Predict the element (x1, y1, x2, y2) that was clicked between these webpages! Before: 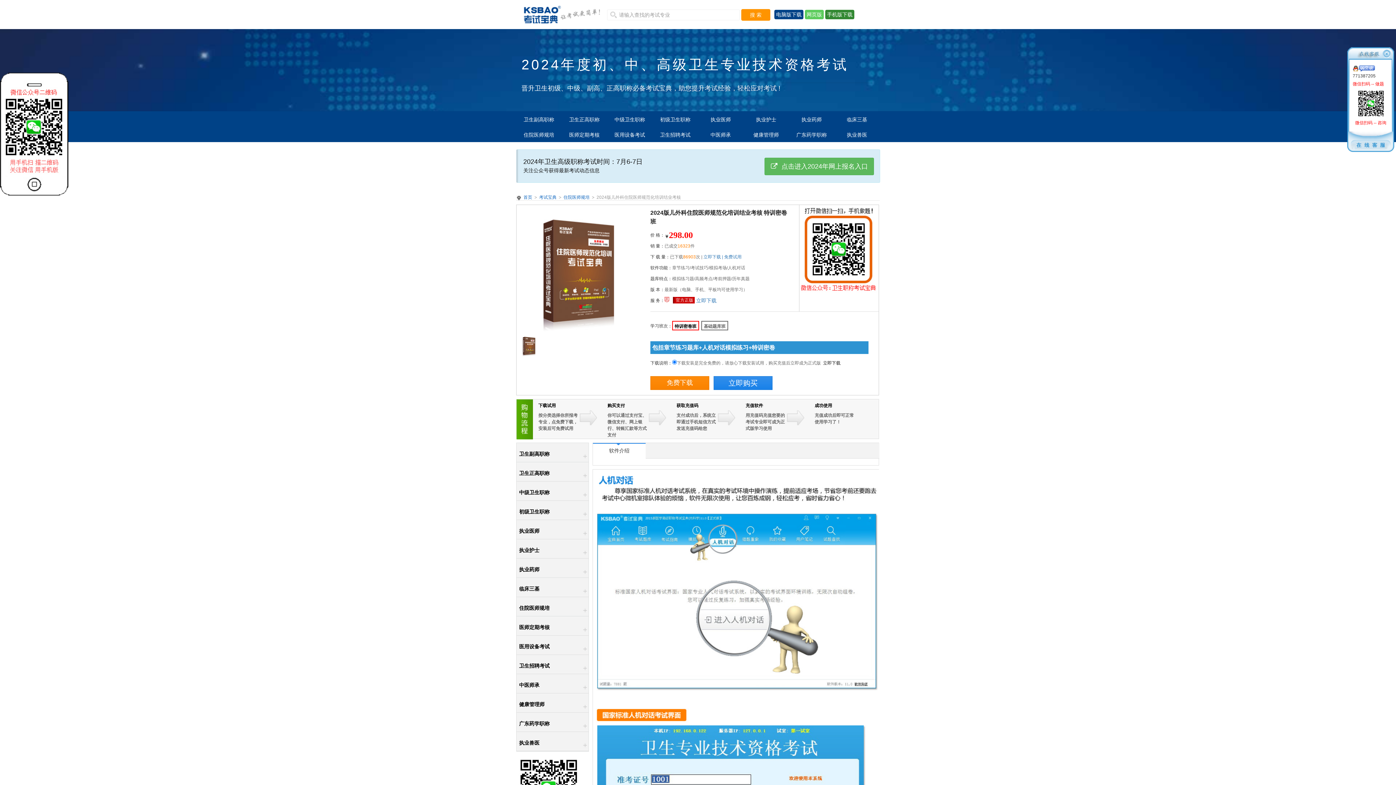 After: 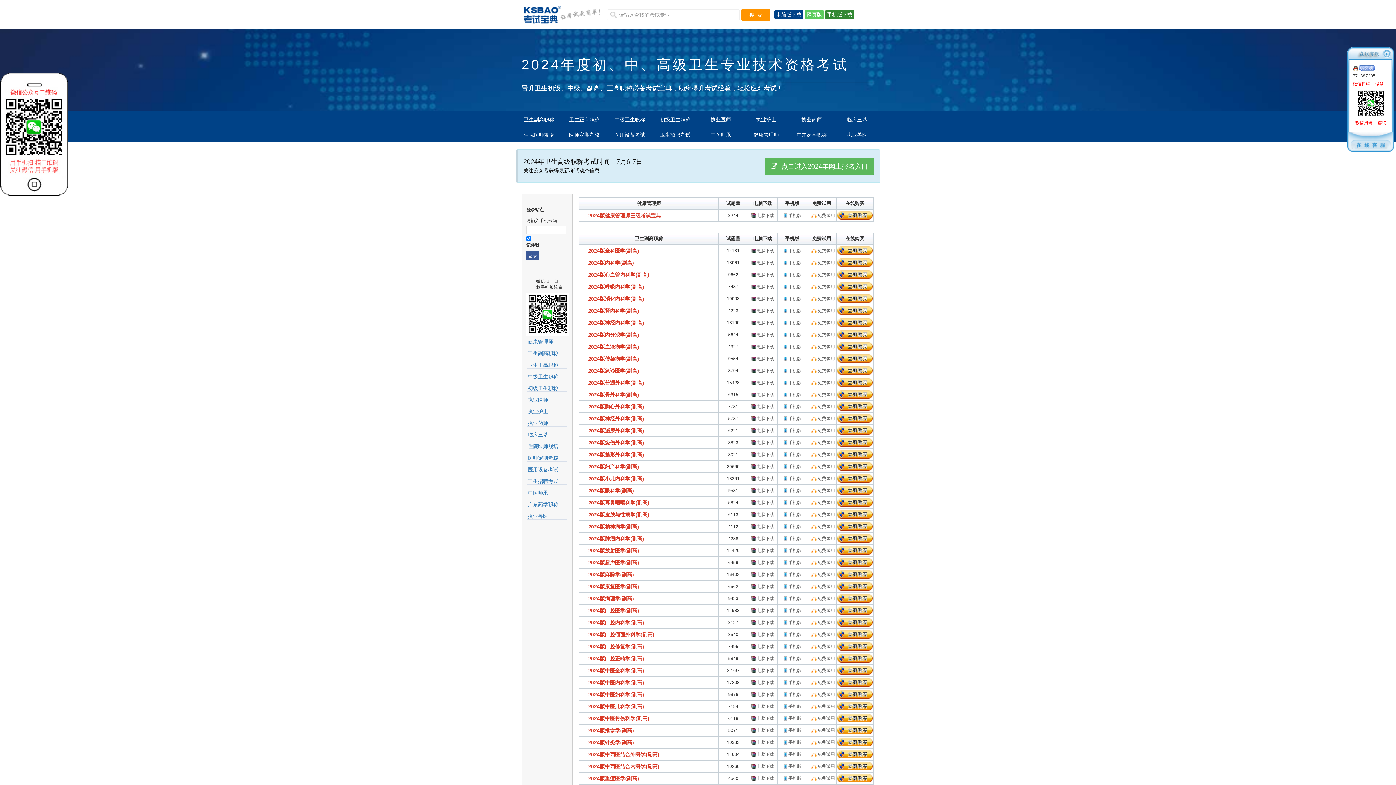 Action: bbox: (743, 128, 789, 141) label: 健康管理师